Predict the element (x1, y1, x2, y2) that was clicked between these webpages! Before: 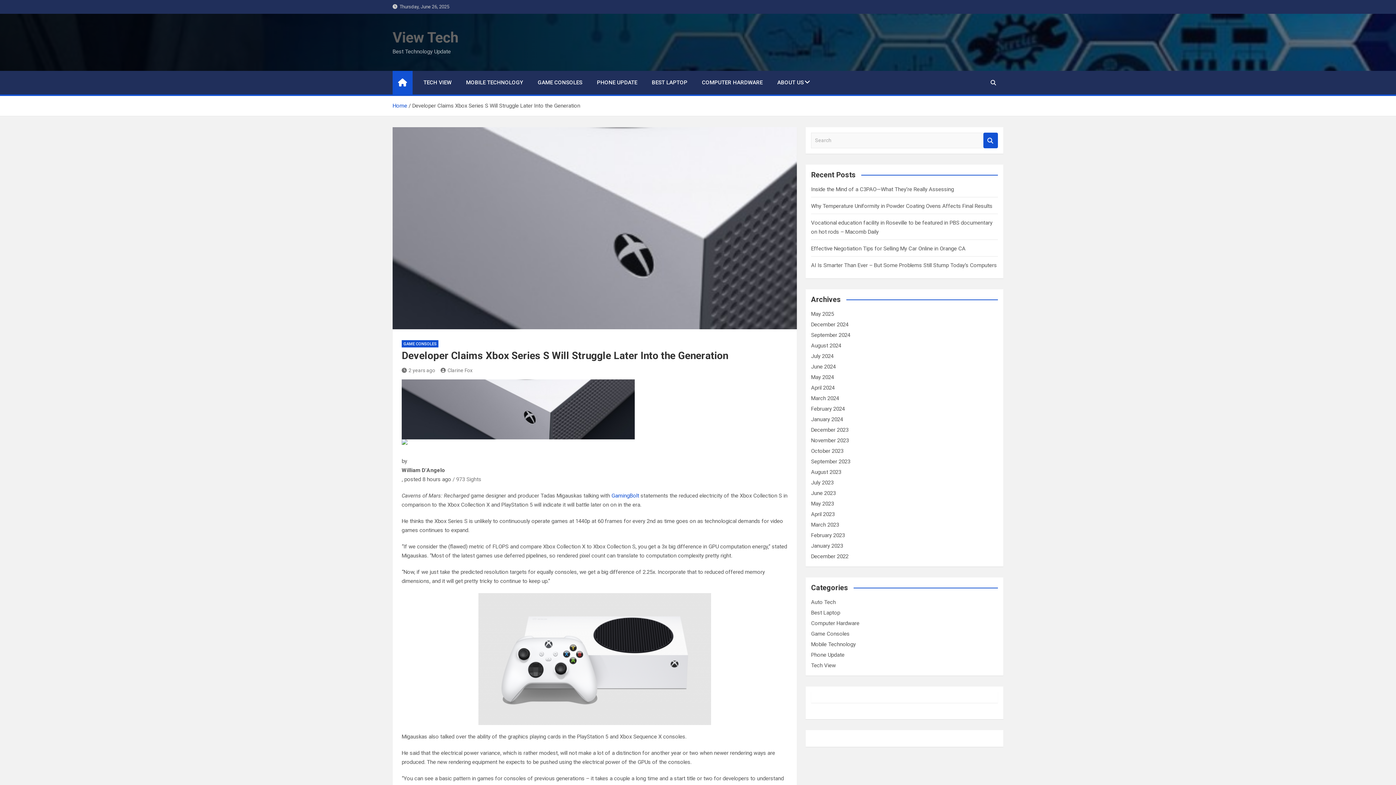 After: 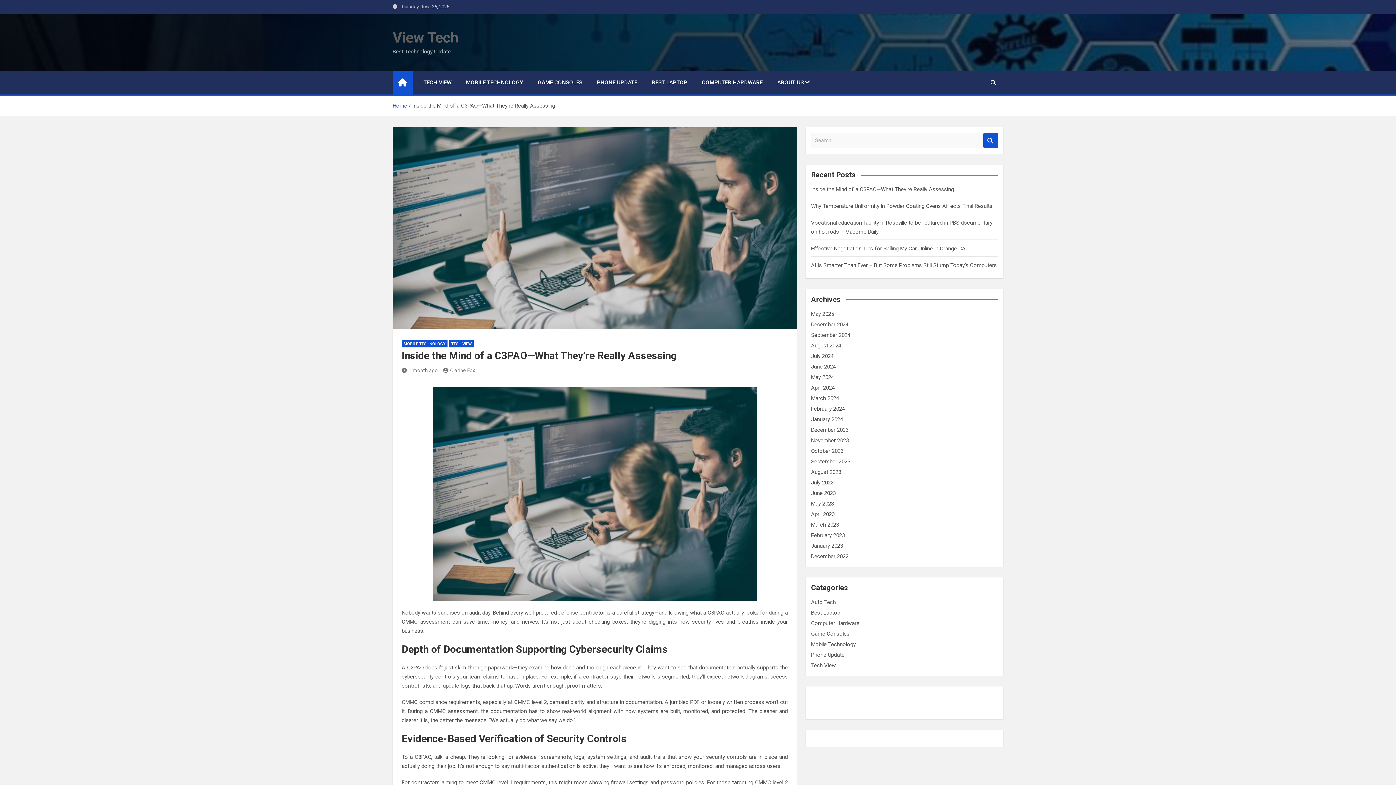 Action: label: Inside the Mind of a C3PAO—What They’re Really Assessing bbox: (811, 186, 954, 192)